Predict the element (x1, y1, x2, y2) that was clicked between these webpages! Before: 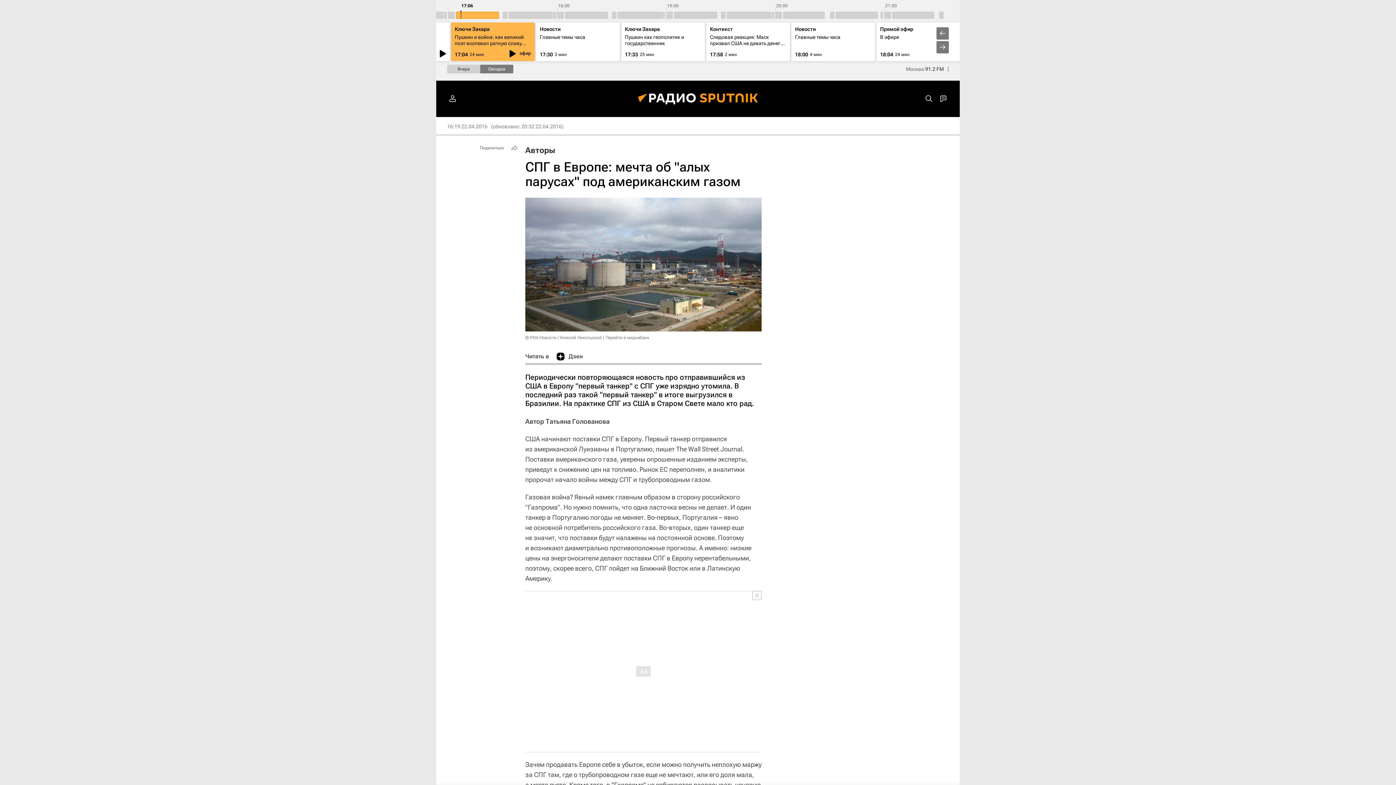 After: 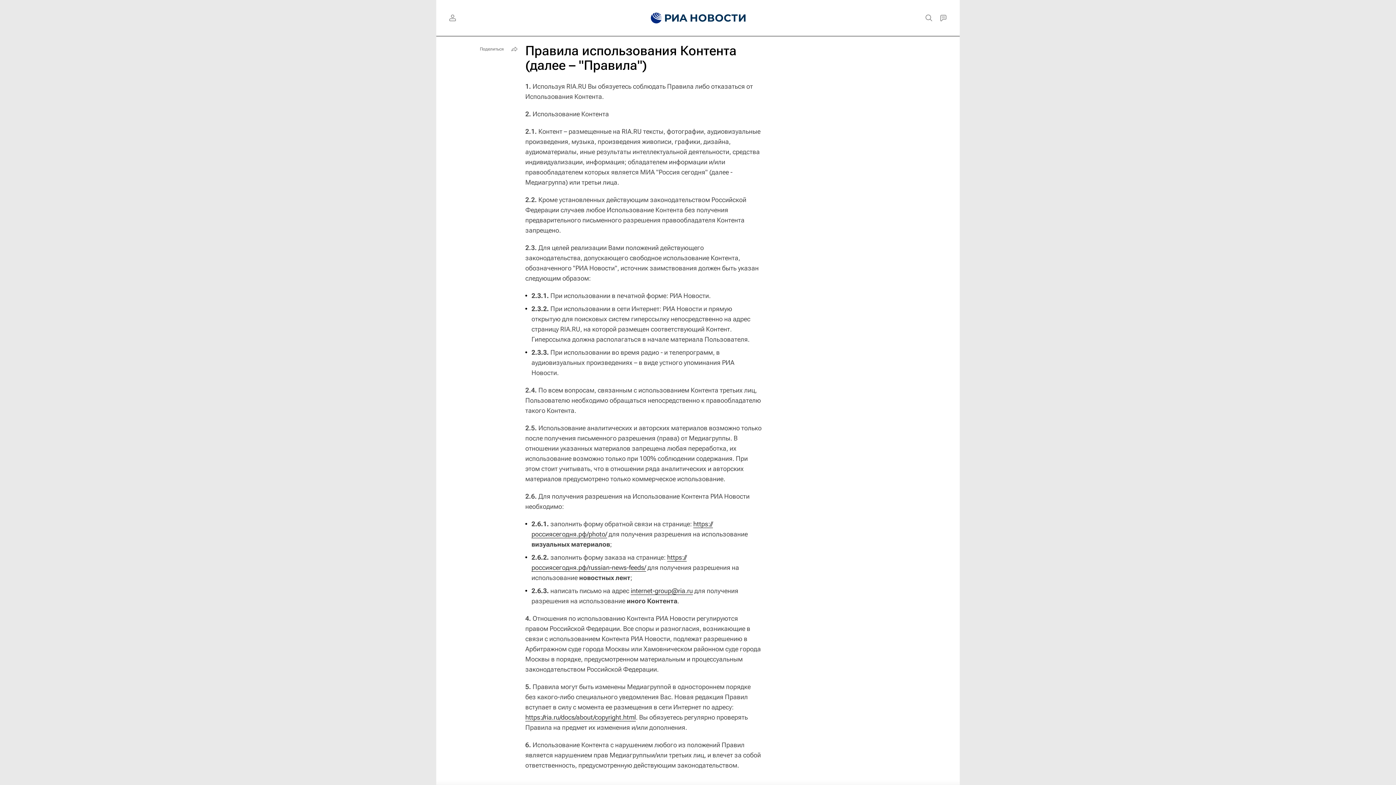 Action: label: © РИА Новости / Алексей Никольский bbox: (525, 335, 601, 340)